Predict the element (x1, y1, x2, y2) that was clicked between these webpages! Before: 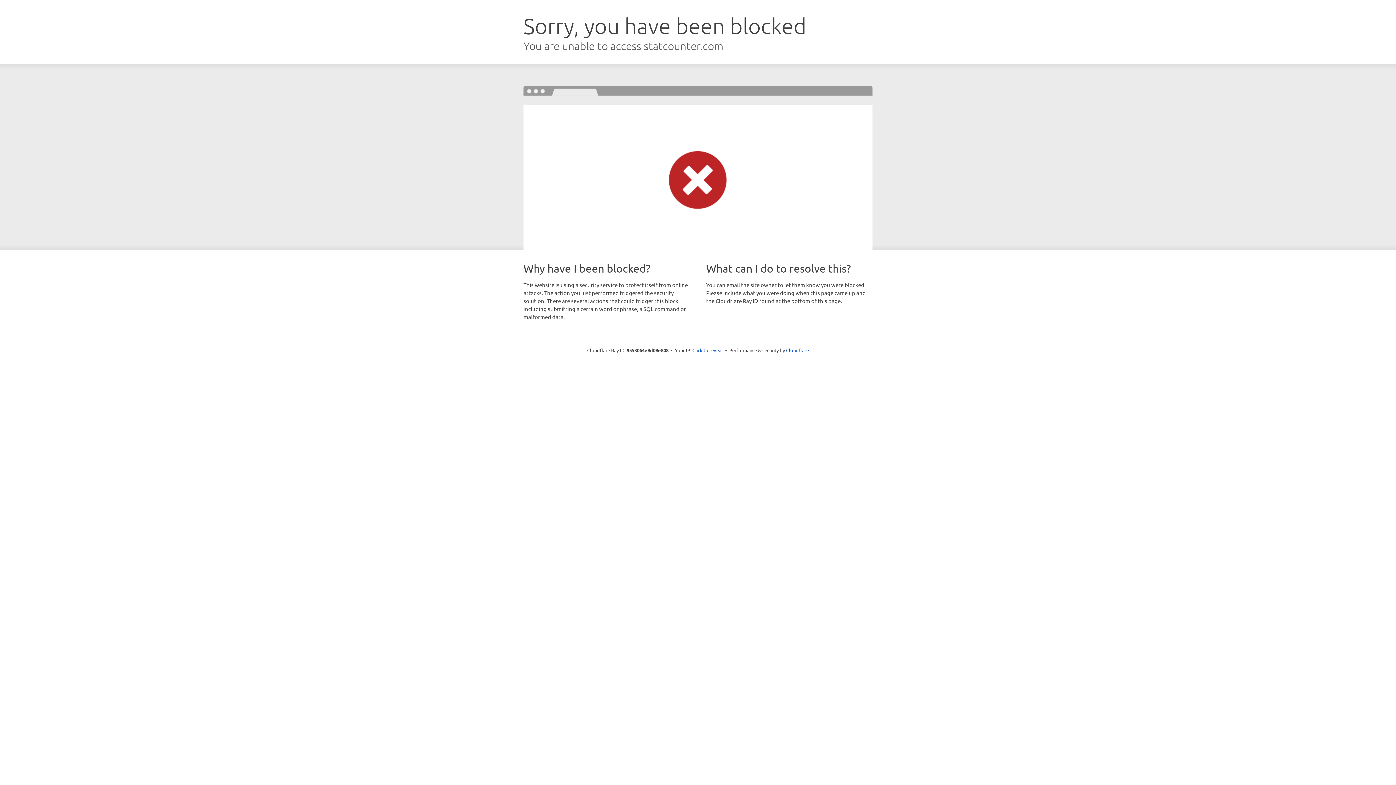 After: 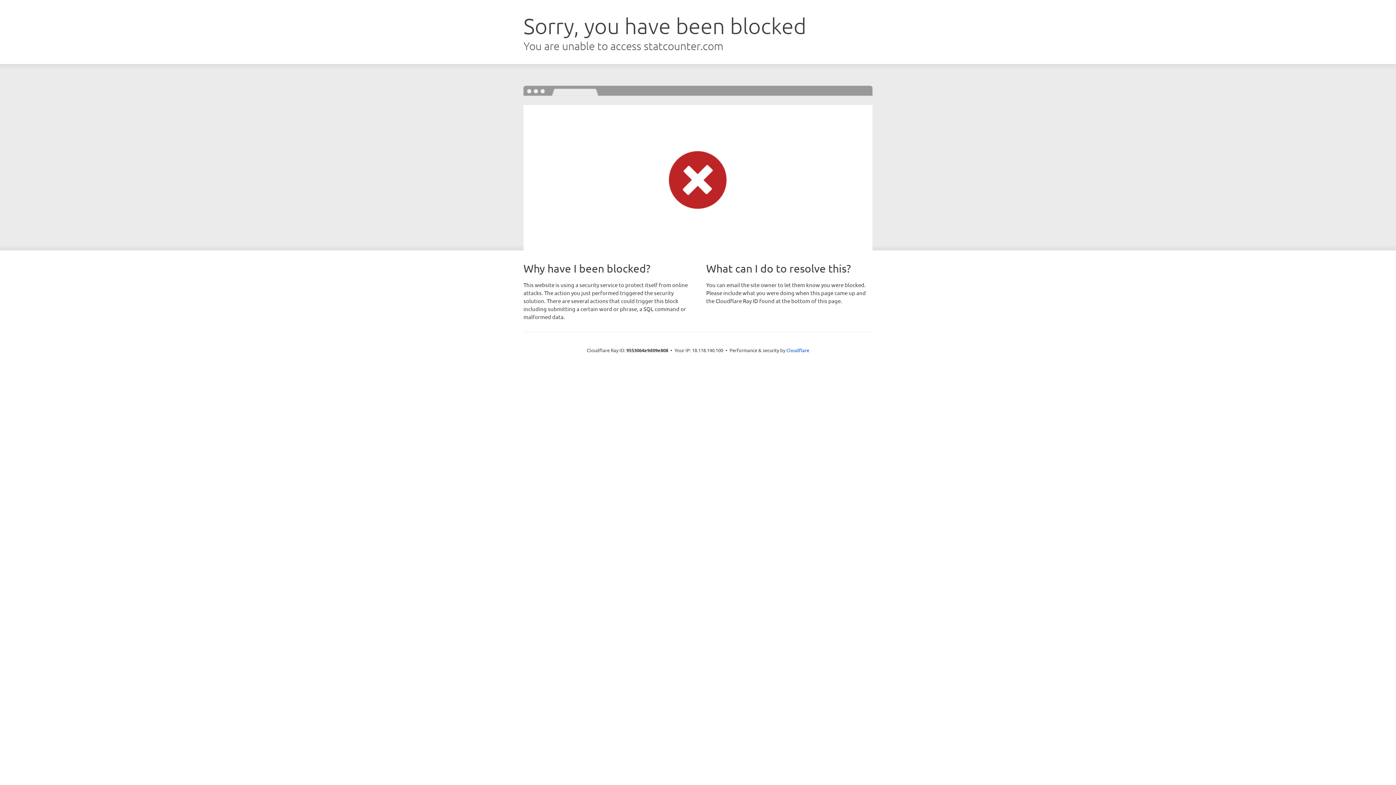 Action: label: Click to reveal bbox: (692, 346, 723, 353)